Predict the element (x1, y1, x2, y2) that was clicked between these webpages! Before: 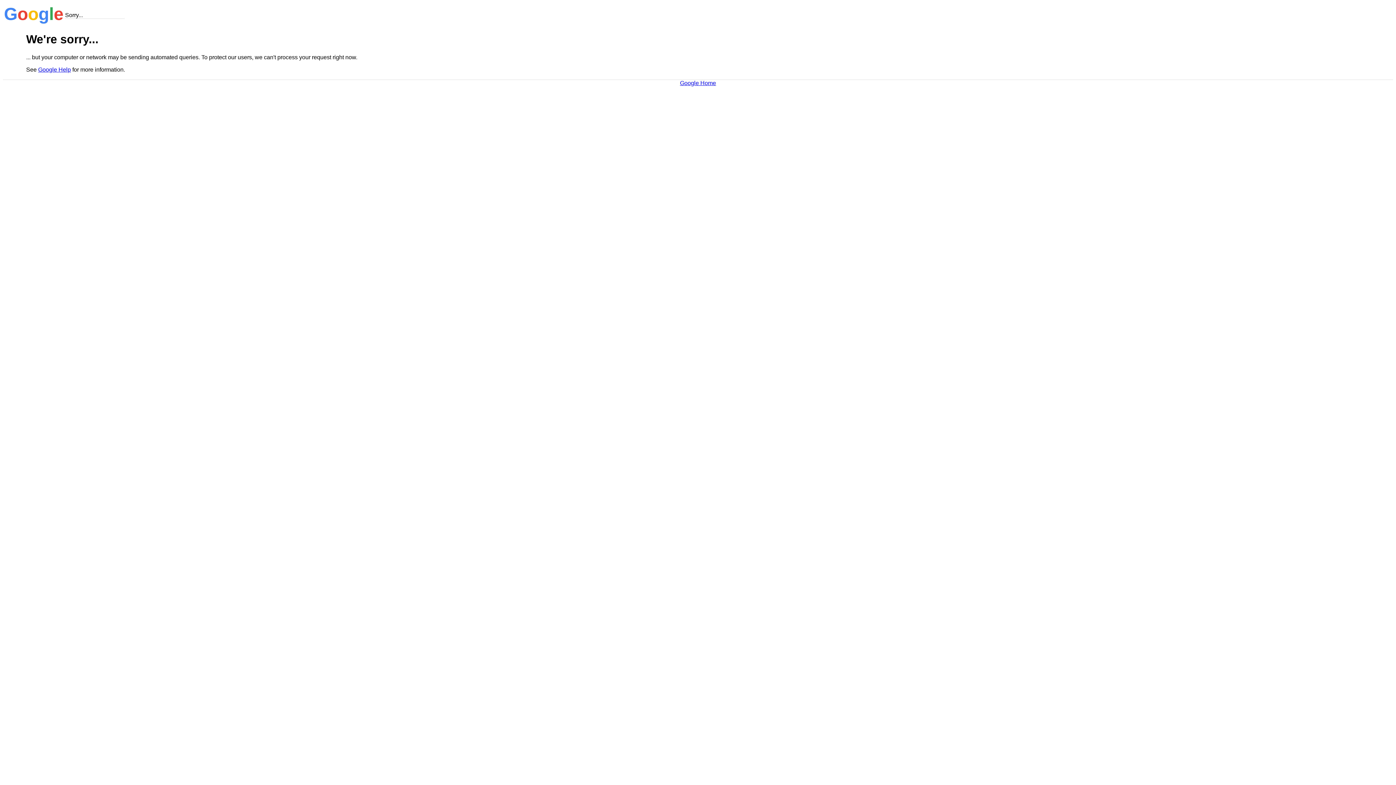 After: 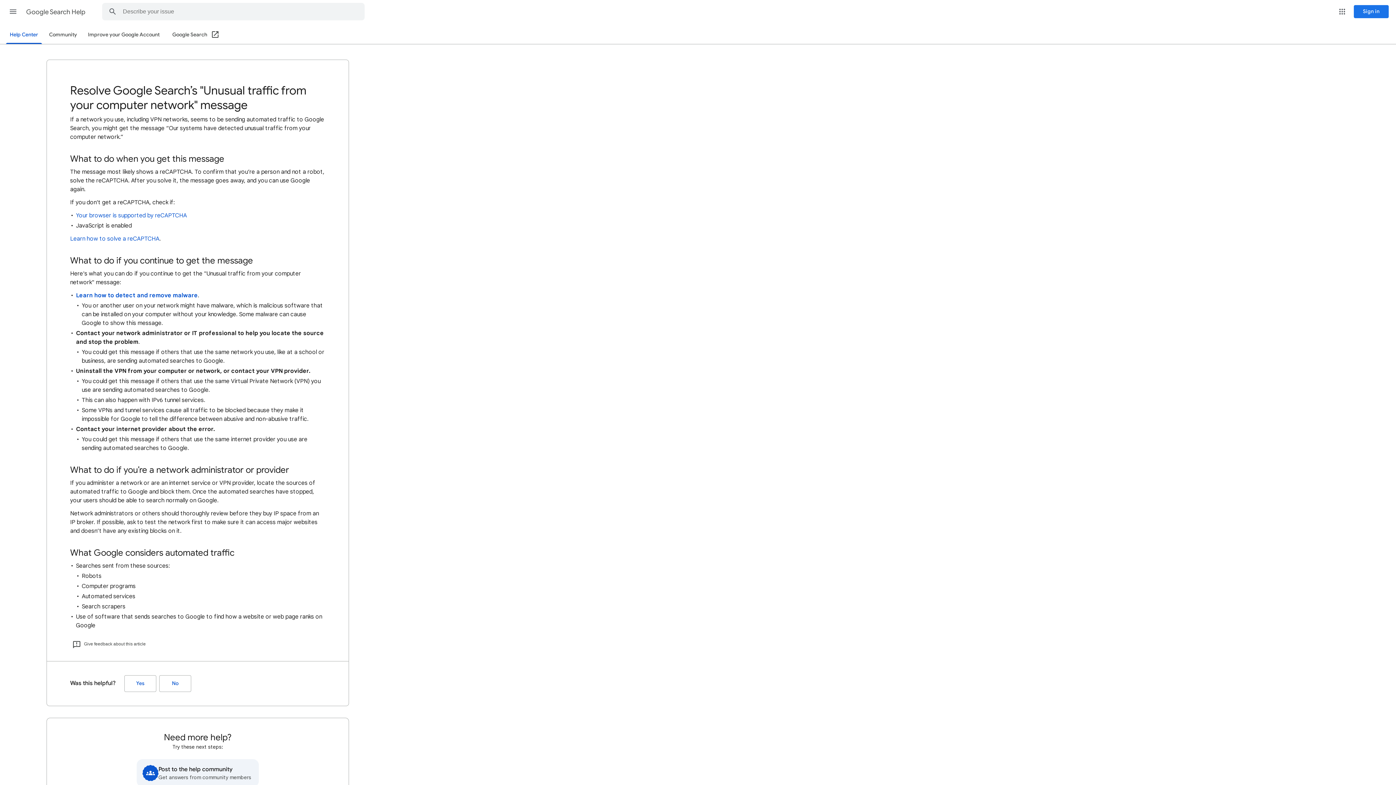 Action: label: Google Help bbox: (38, 66, 70, 72)